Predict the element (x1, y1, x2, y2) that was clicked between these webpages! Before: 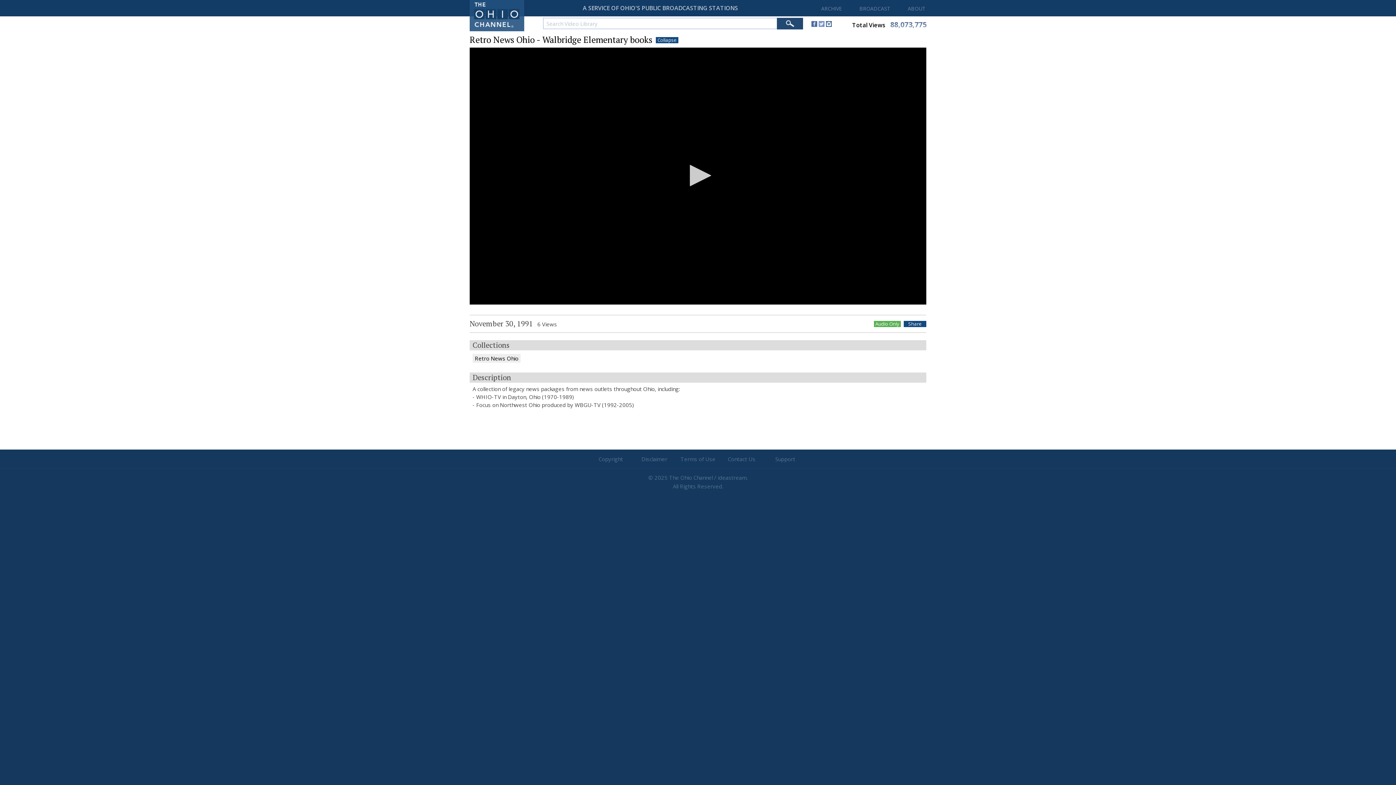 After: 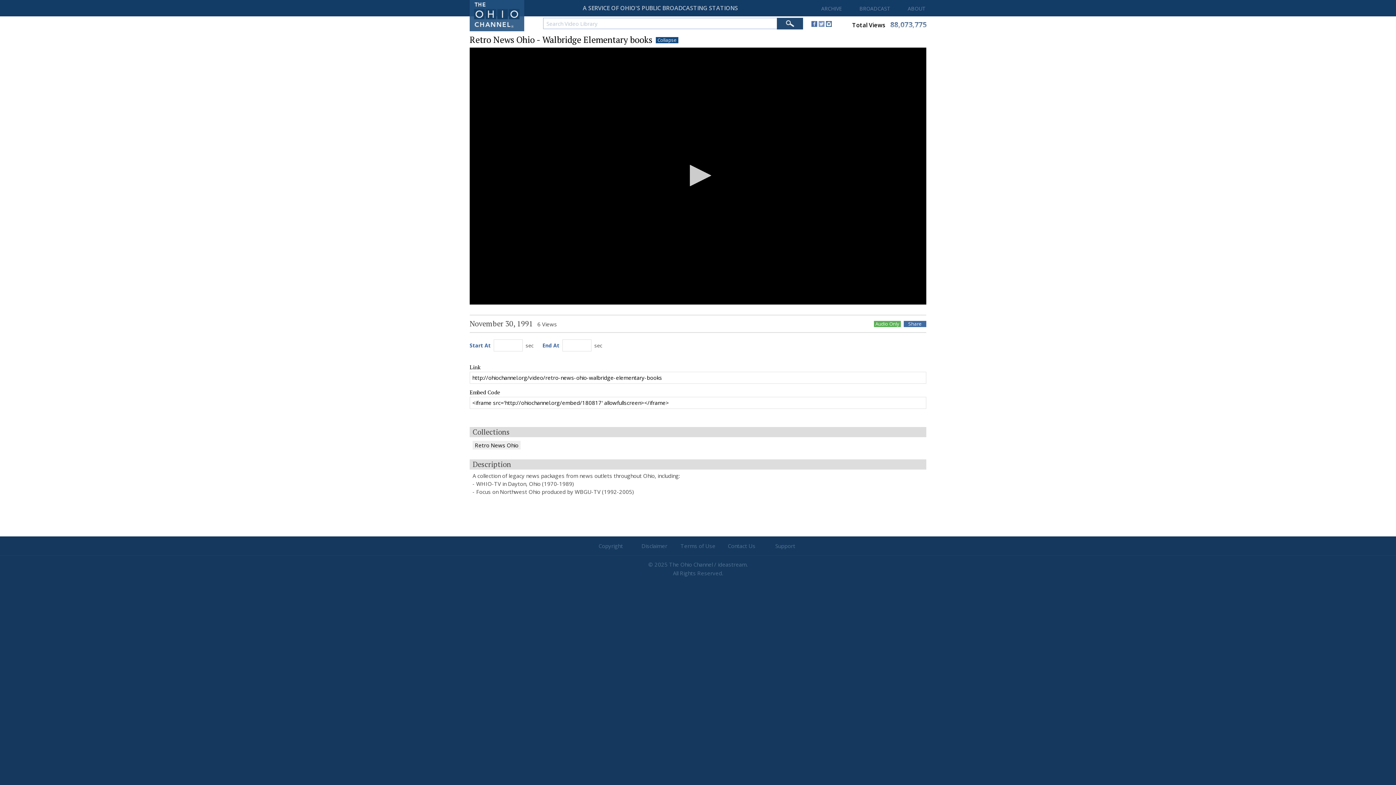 Action: label: Share bbox: (904, 320, 926, 327)